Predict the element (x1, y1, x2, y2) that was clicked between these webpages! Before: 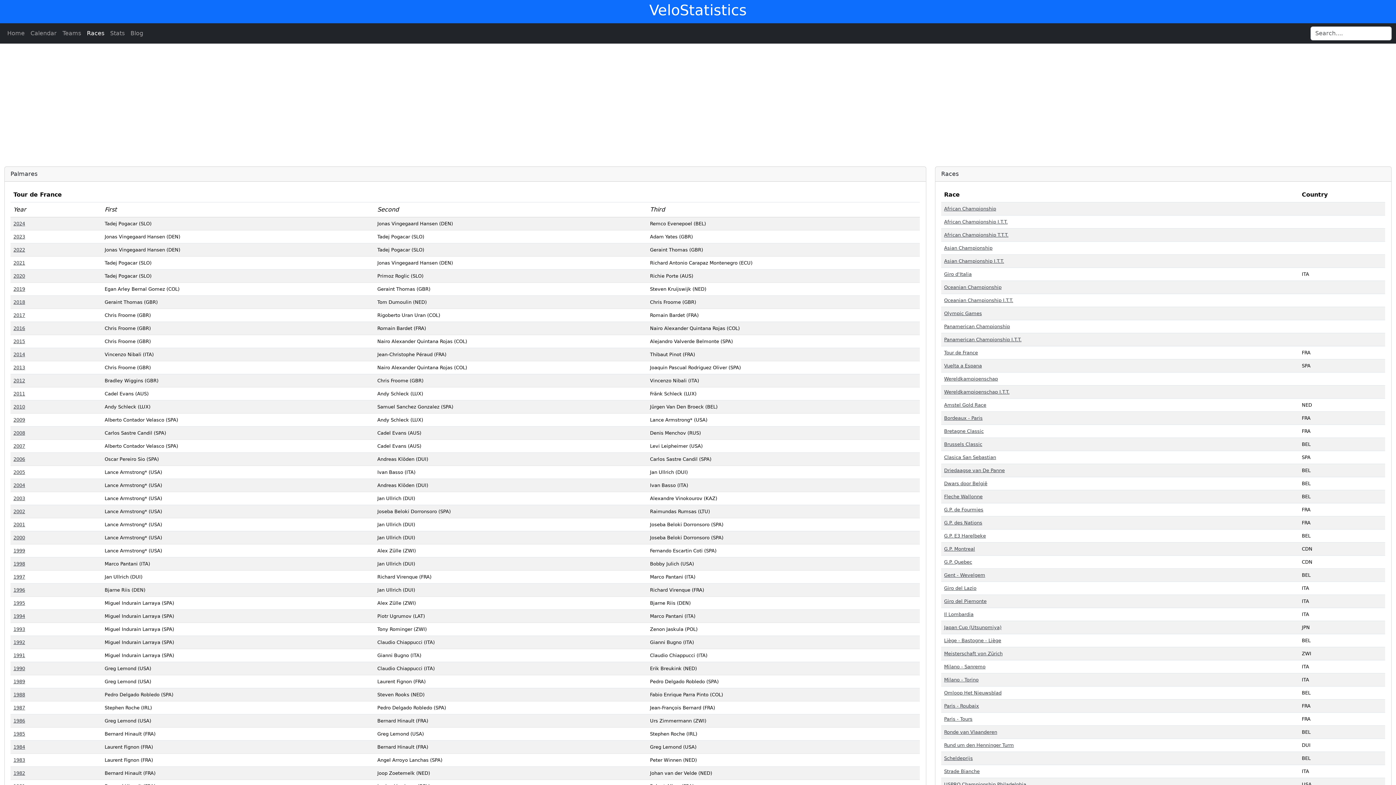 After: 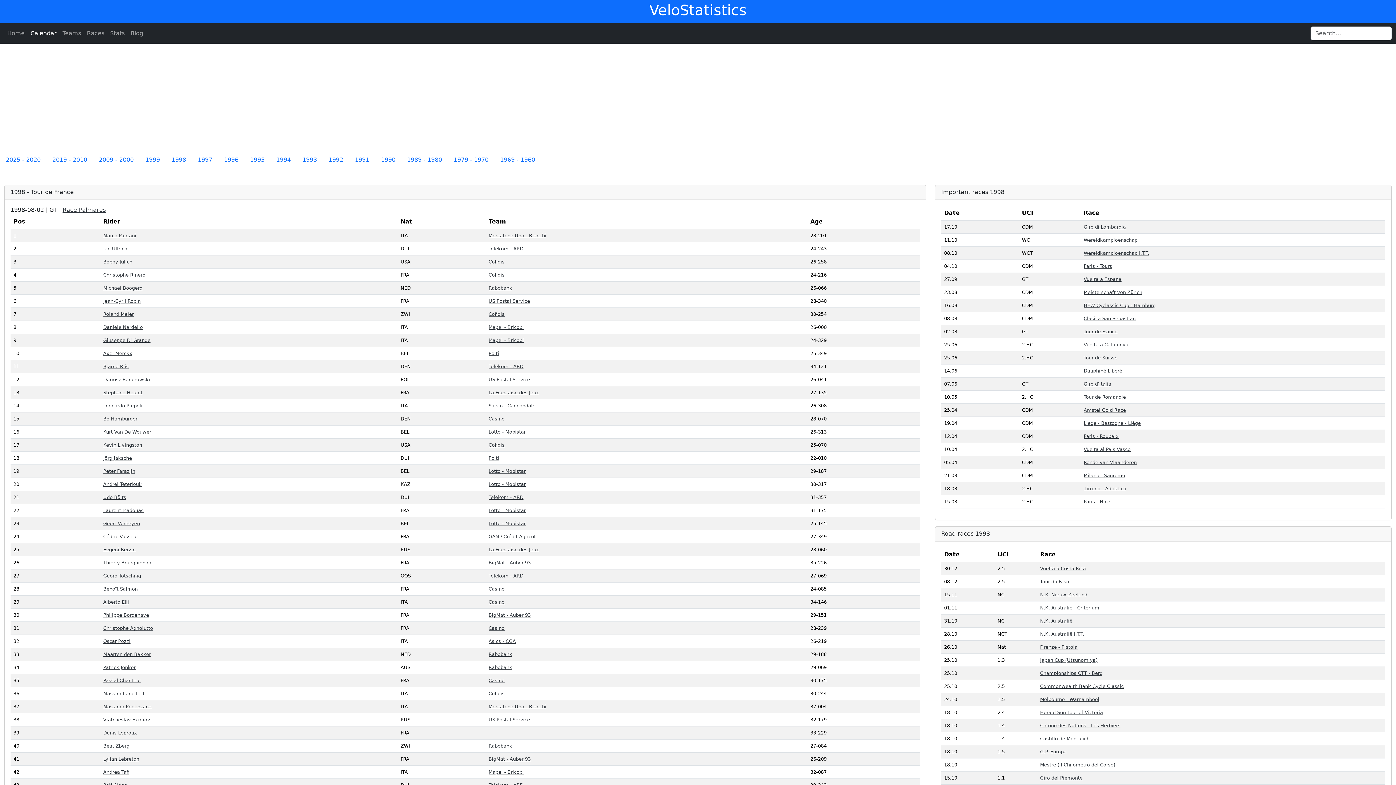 Action: bbox: (13, 561, 25, 566) label: 1998